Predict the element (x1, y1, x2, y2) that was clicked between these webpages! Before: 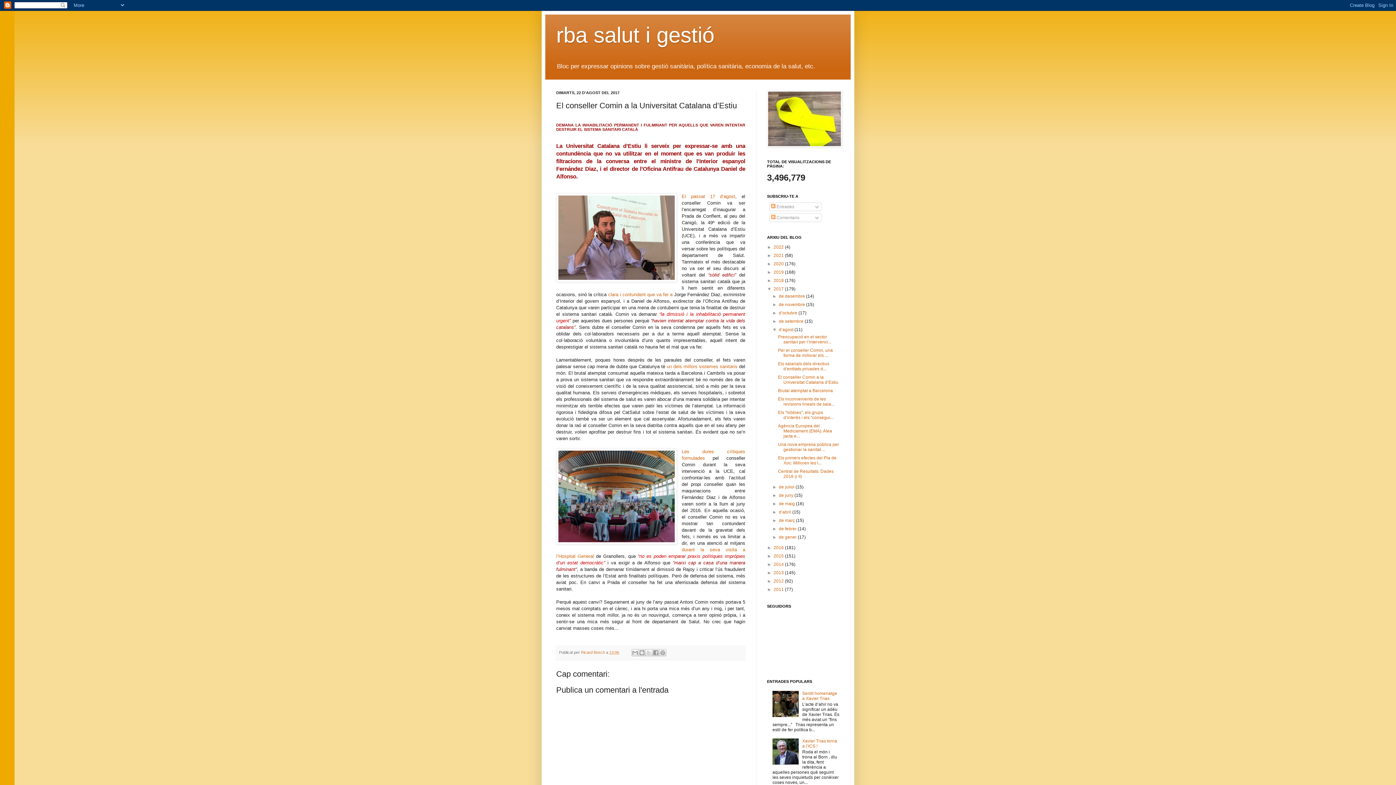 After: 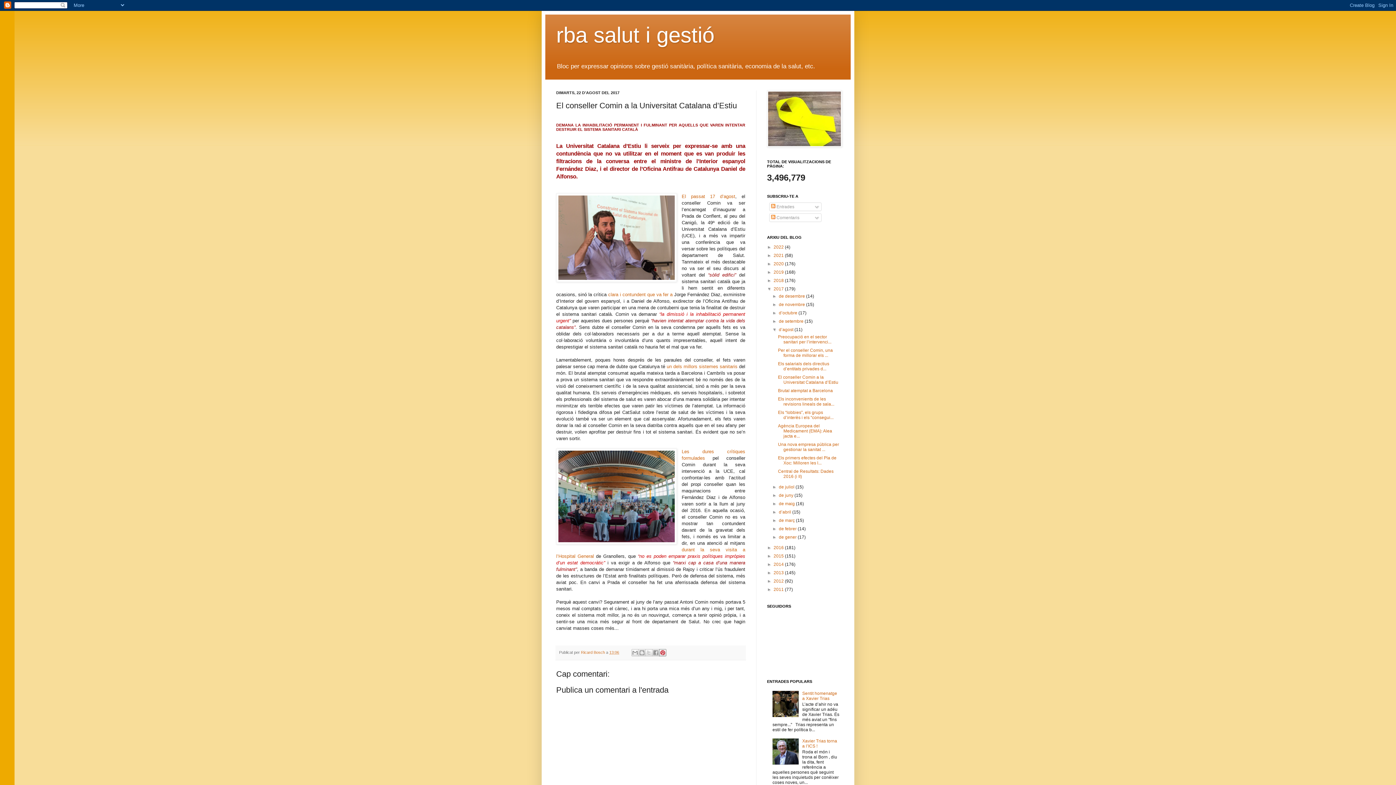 Action: bbox: (659, 649, 666, 656) label: Comparteix a Pinterest